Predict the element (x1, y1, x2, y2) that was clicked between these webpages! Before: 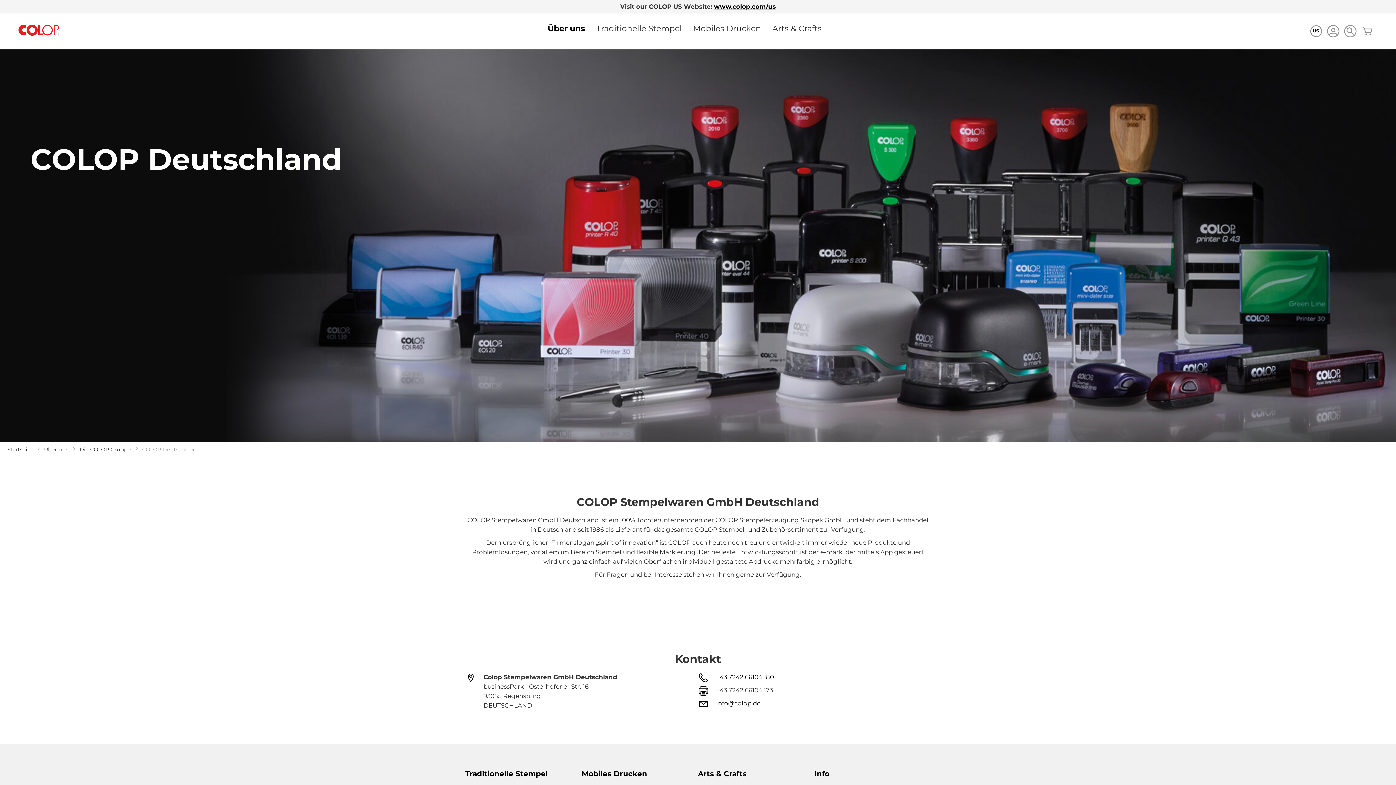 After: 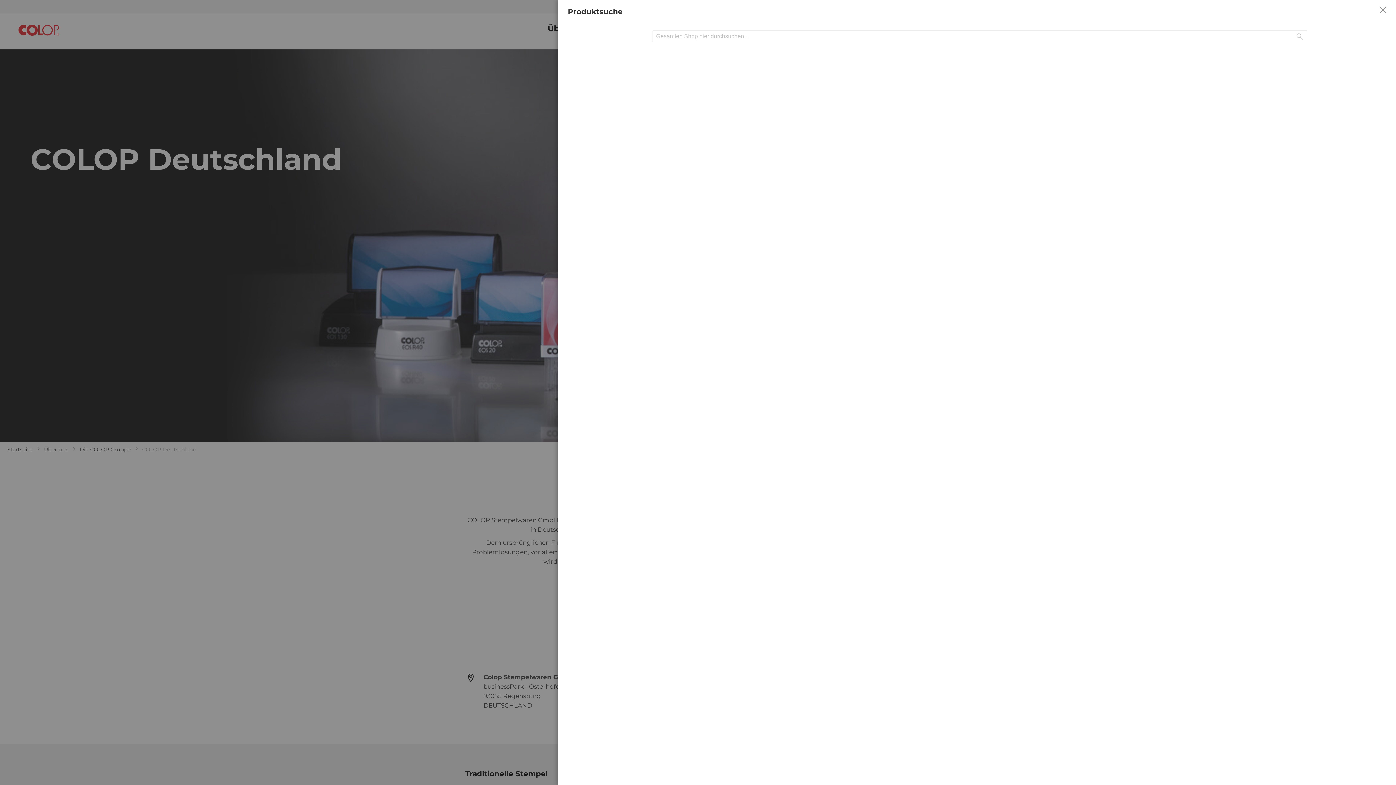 Action: label: product-search bbox: (1344, 24, 1357, 37)